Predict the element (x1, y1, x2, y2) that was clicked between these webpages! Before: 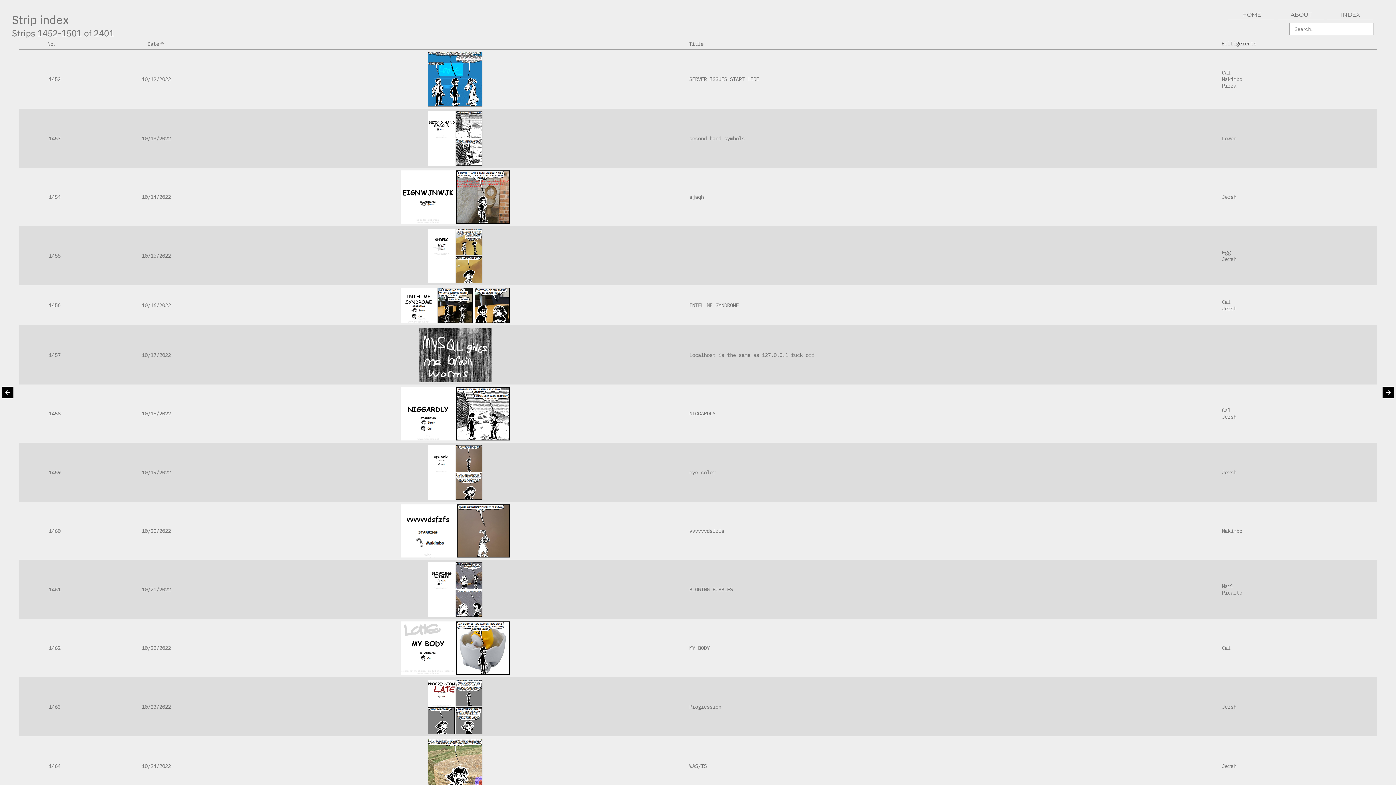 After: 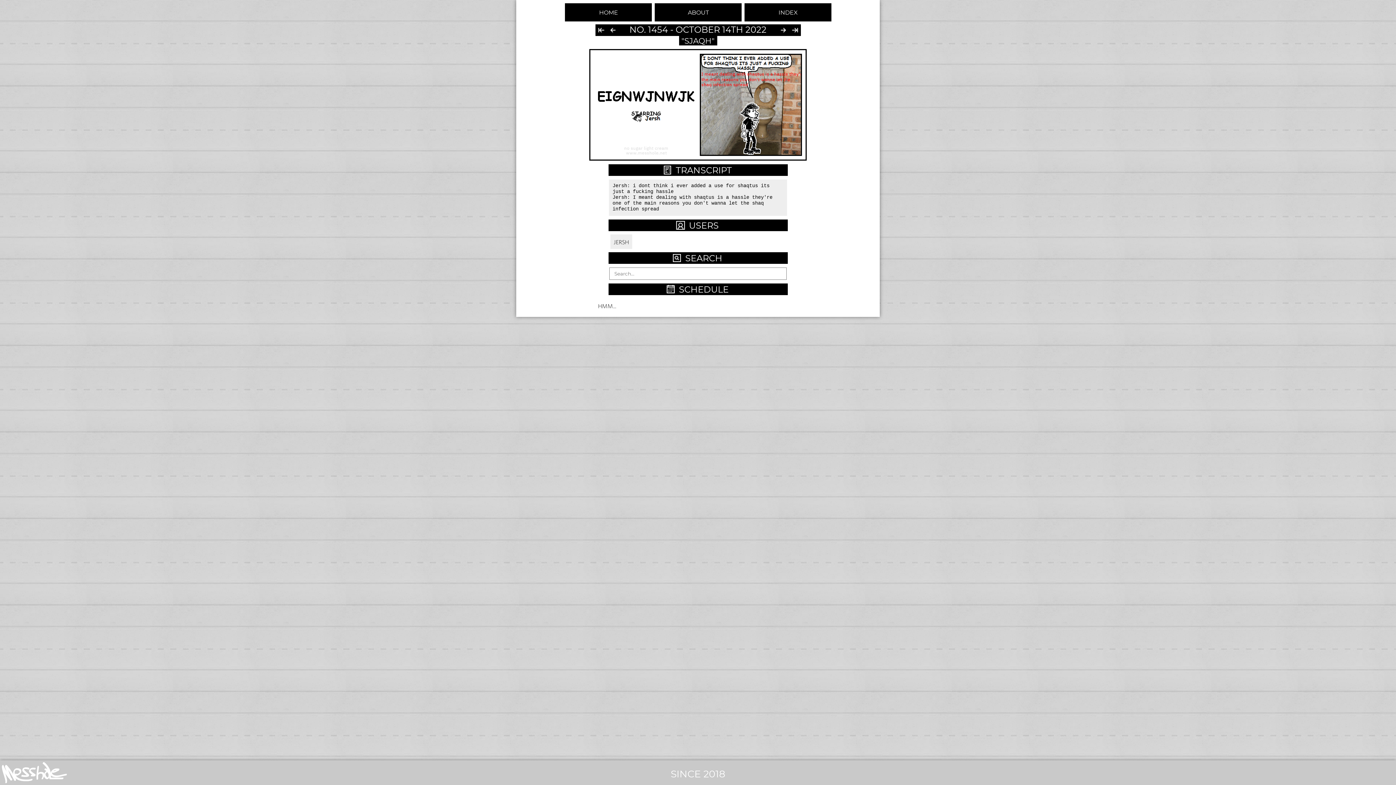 Action: bbox: (400, 193, 509, 200)